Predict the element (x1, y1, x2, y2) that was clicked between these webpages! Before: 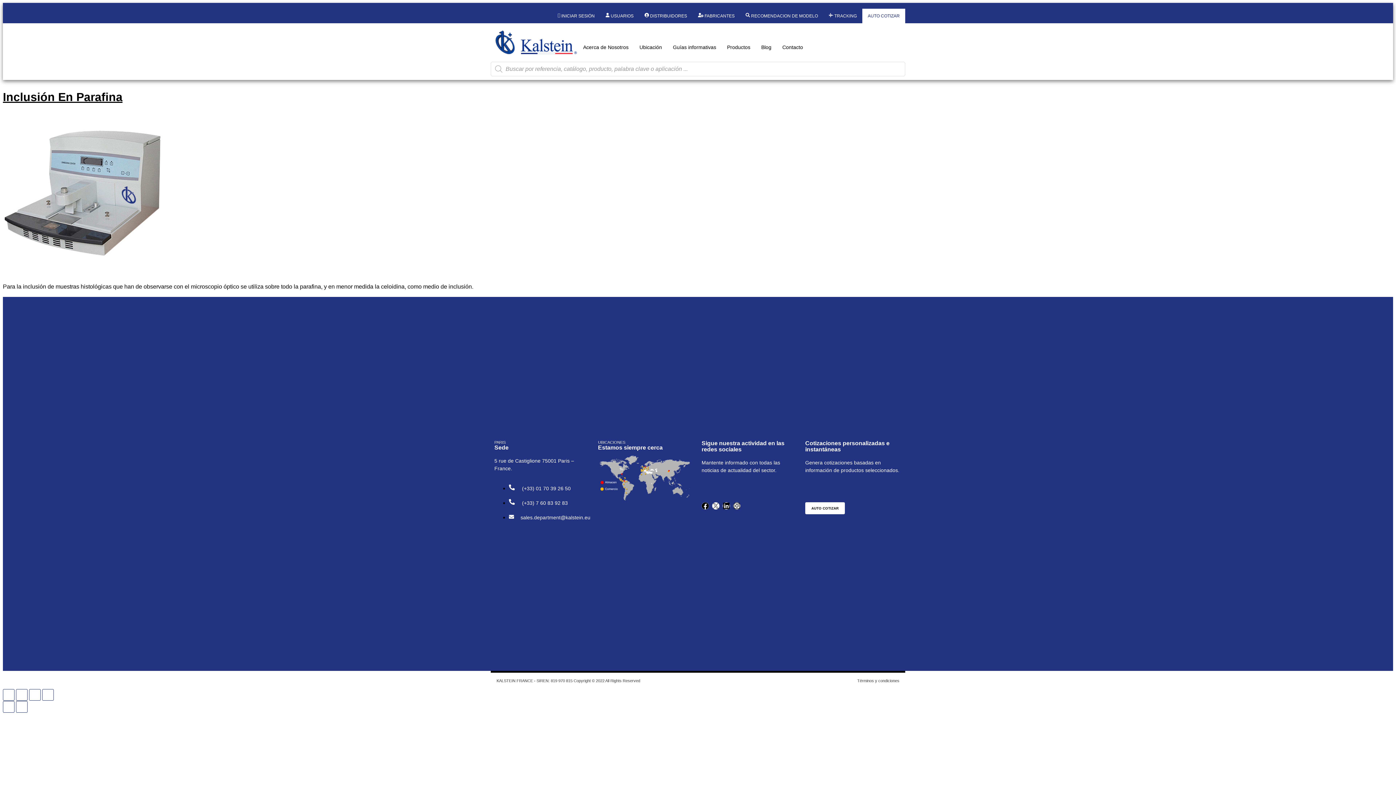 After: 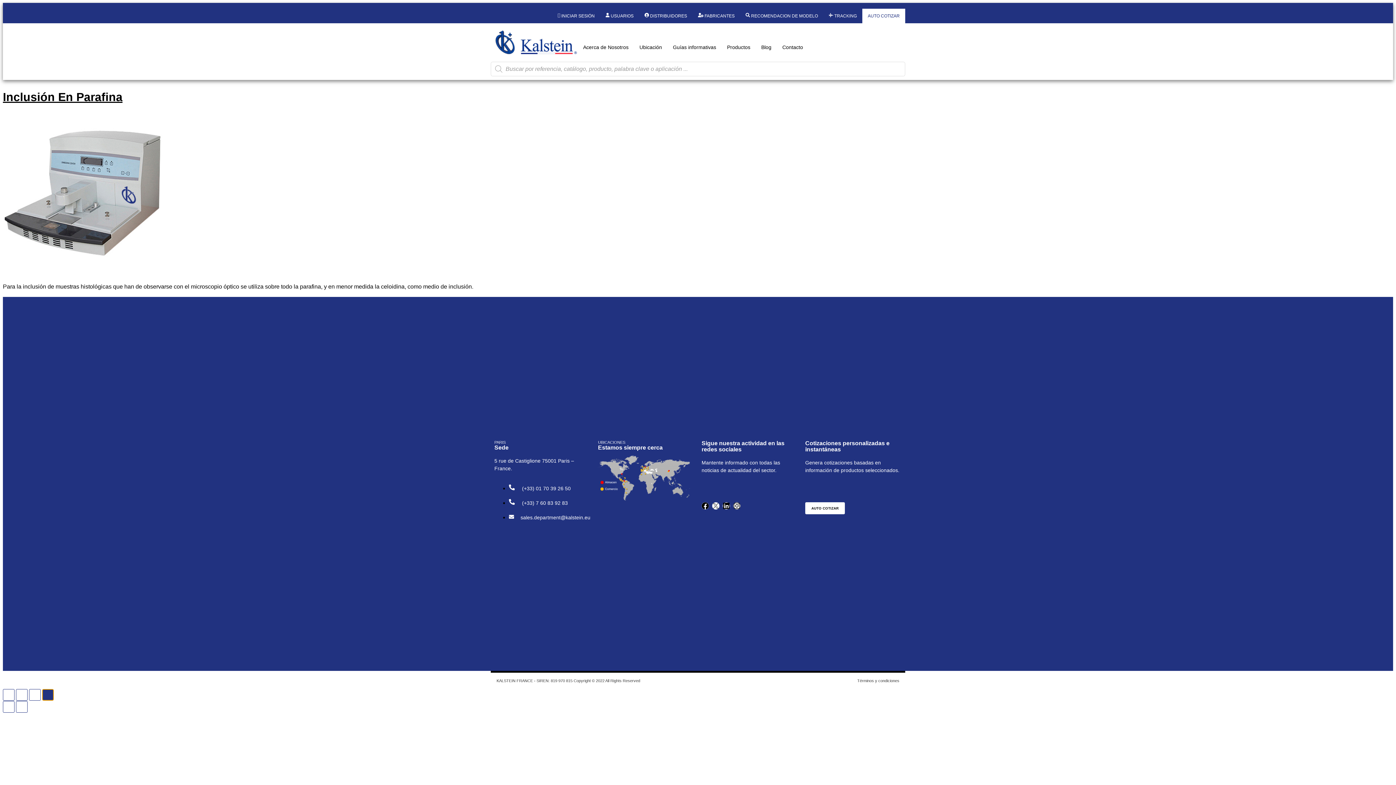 Action: bbox: (42, 689, 53, 701) label: Cerrar (Esc)